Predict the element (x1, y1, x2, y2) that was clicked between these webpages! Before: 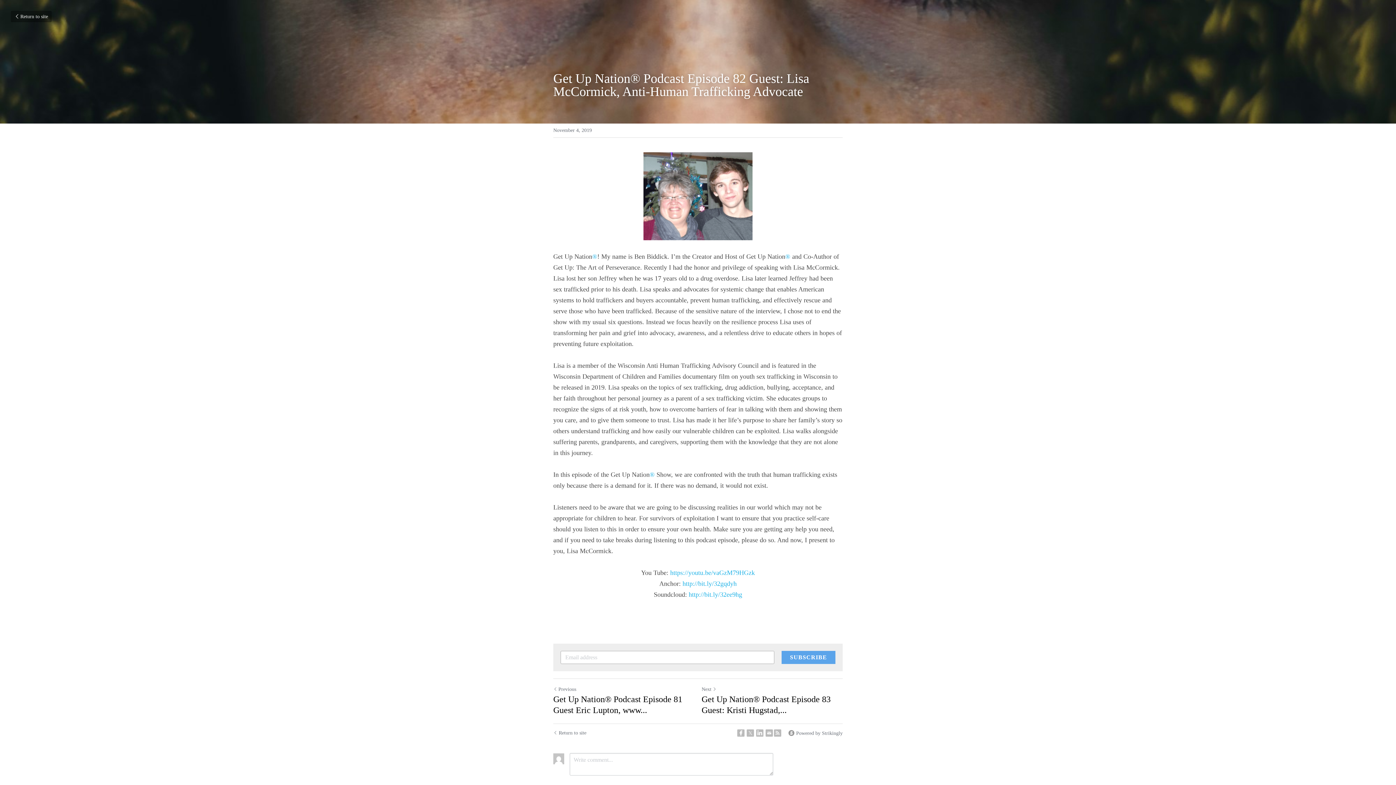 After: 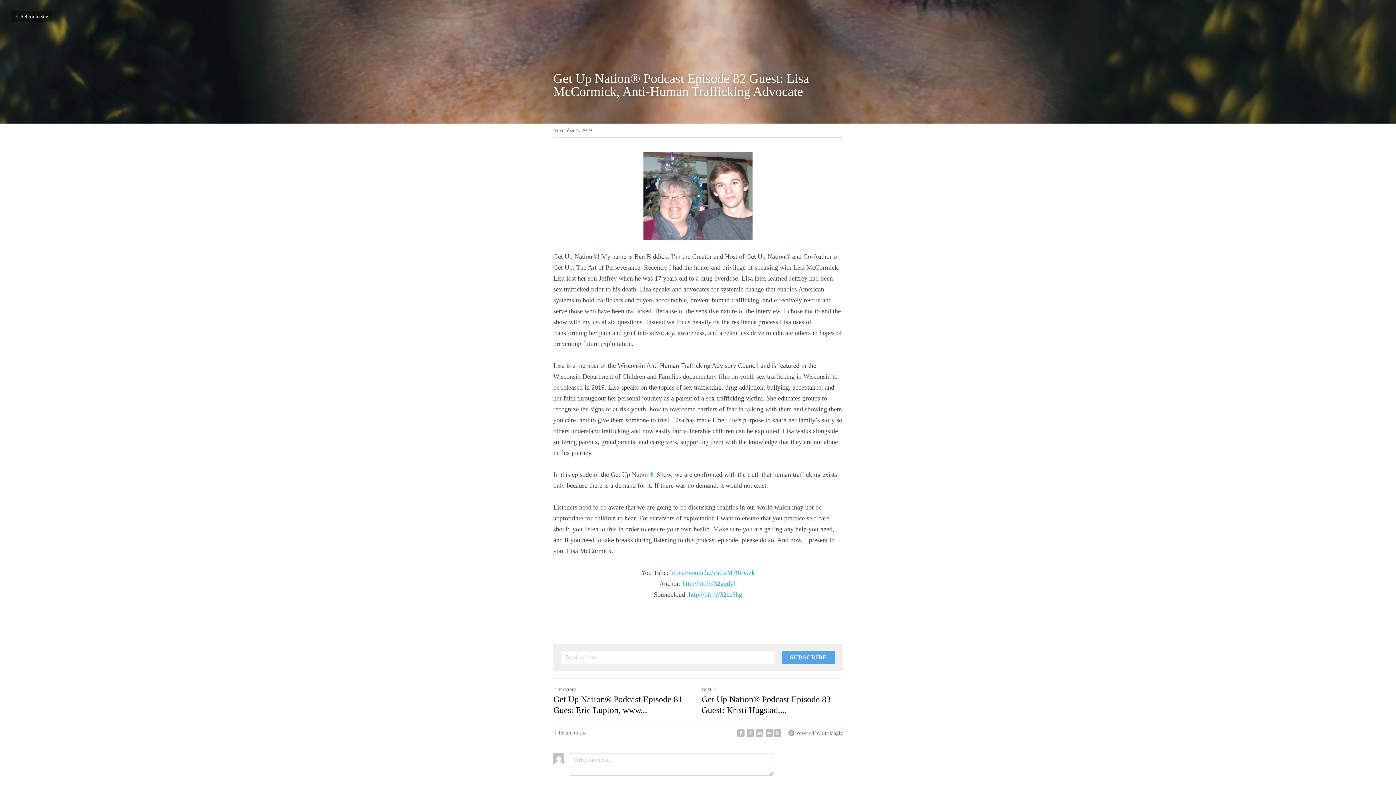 Action: bbox: (688, 591, 742, 598) label: http://bit.ly/32ee9hg